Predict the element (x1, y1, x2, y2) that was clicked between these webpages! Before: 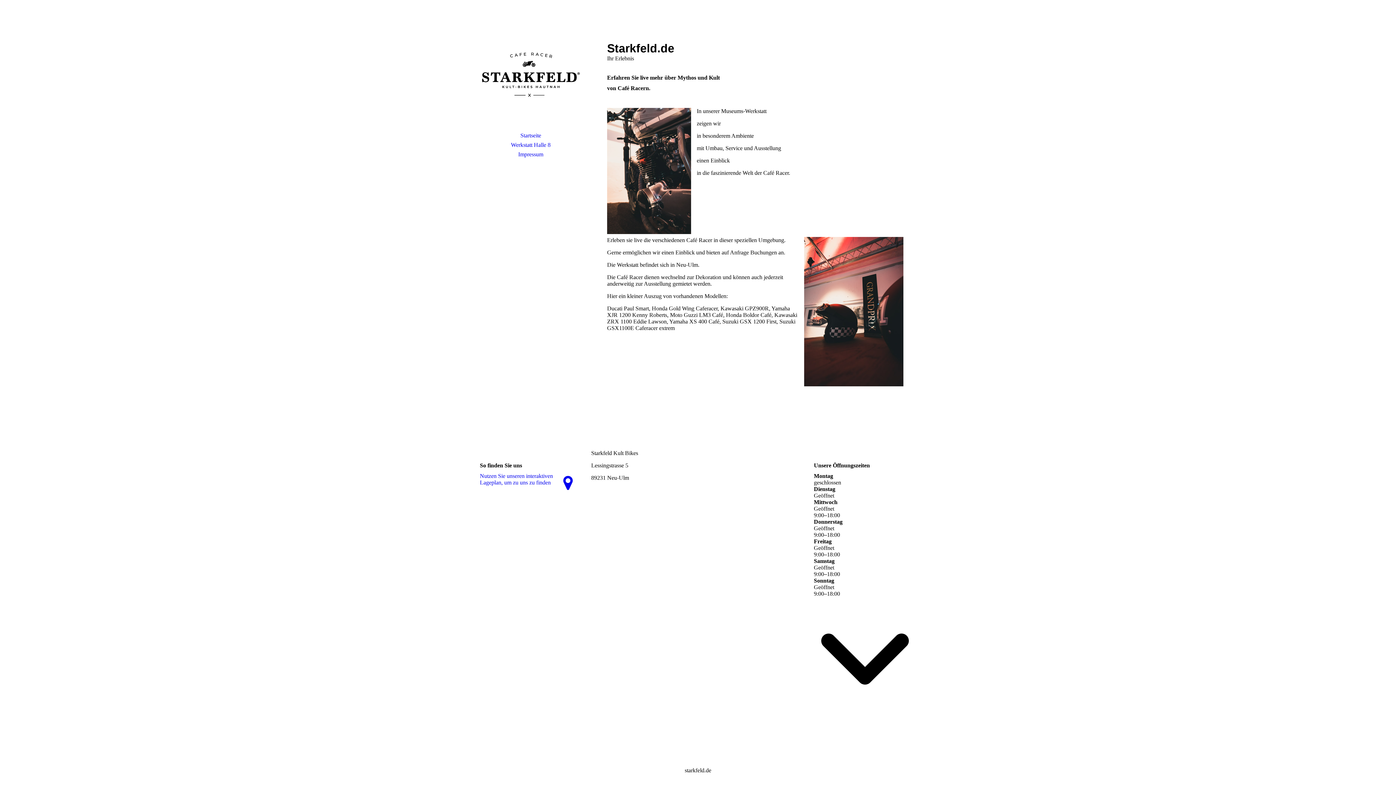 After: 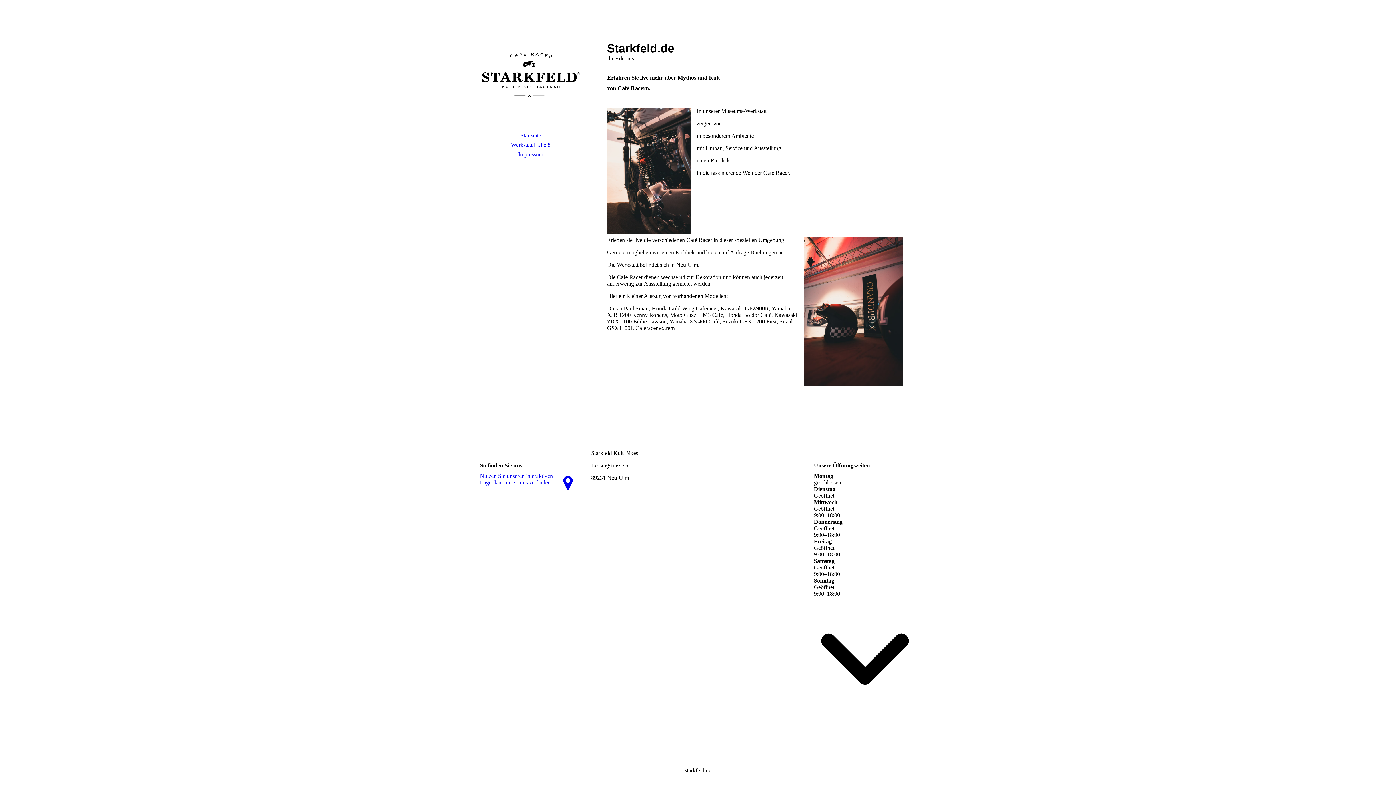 Action: label: Werkstatt Halle 8 bbox: (480, 140, 581, 149)